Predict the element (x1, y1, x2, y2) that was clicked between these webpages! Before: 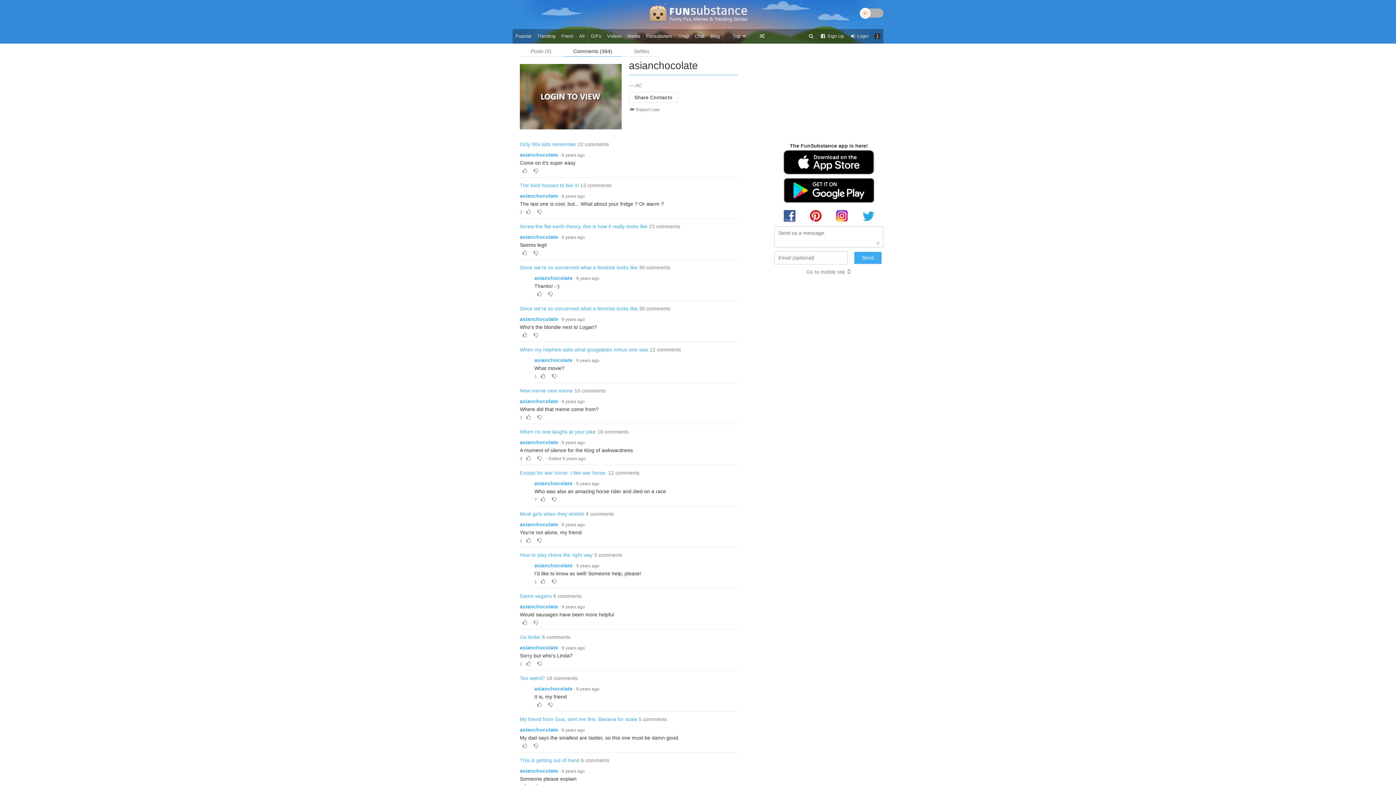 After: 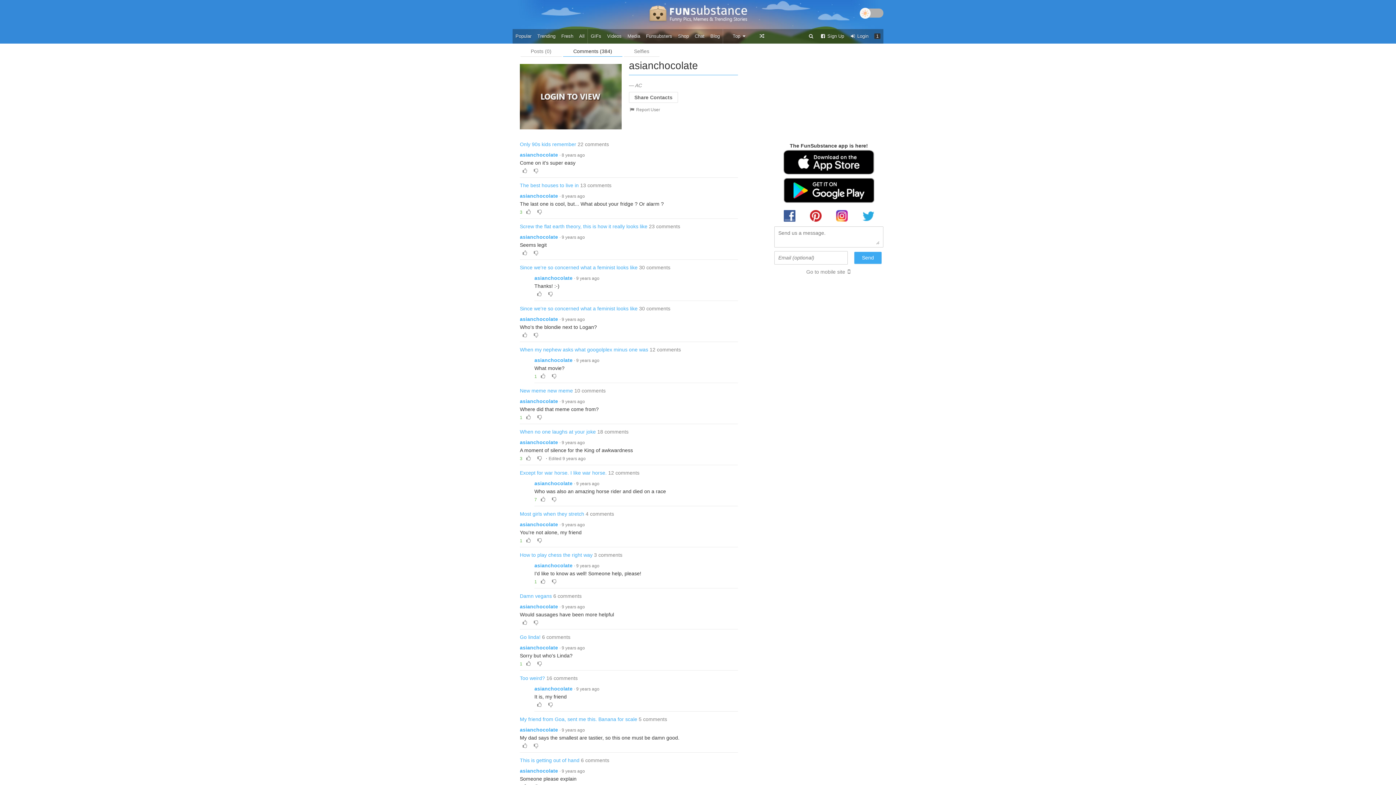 Action: bbox: (803, 217, 828, 222)